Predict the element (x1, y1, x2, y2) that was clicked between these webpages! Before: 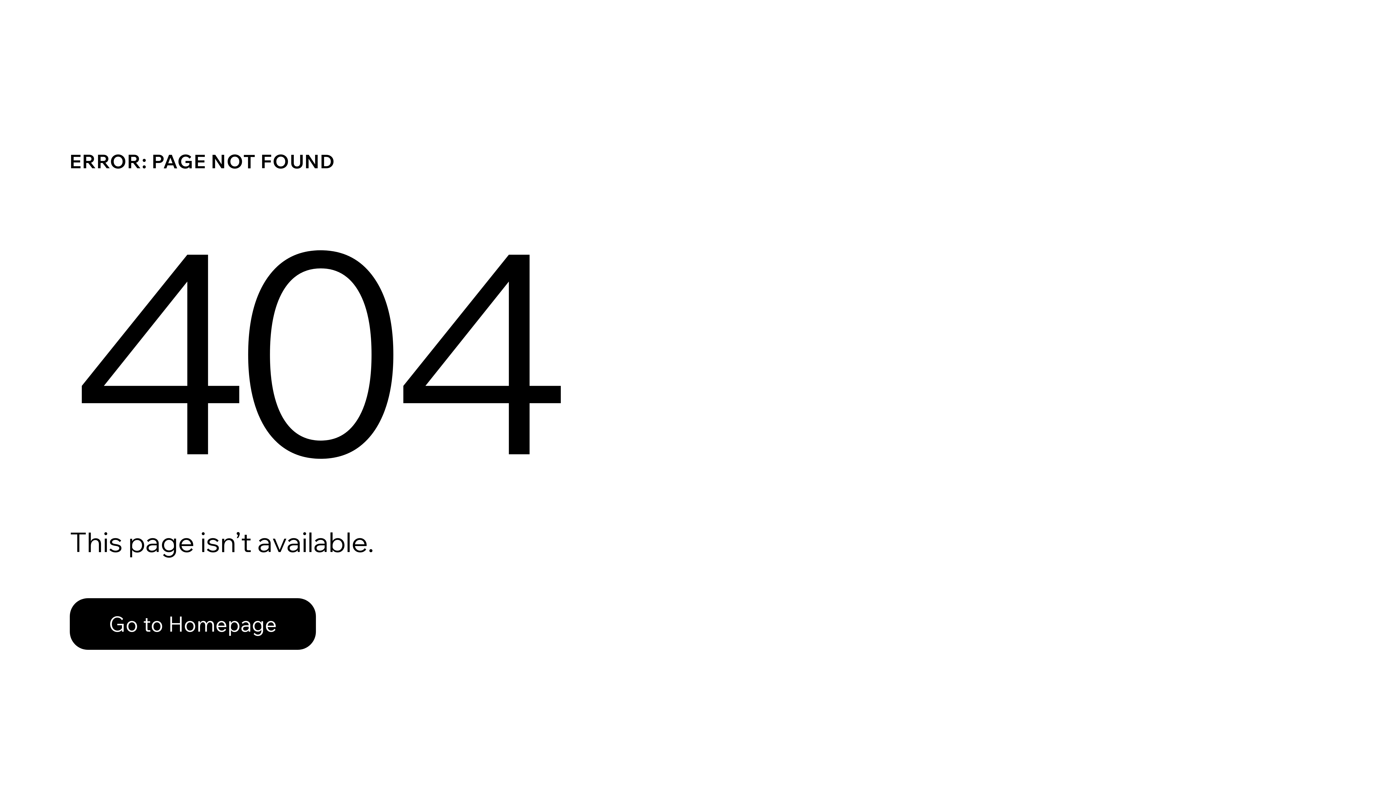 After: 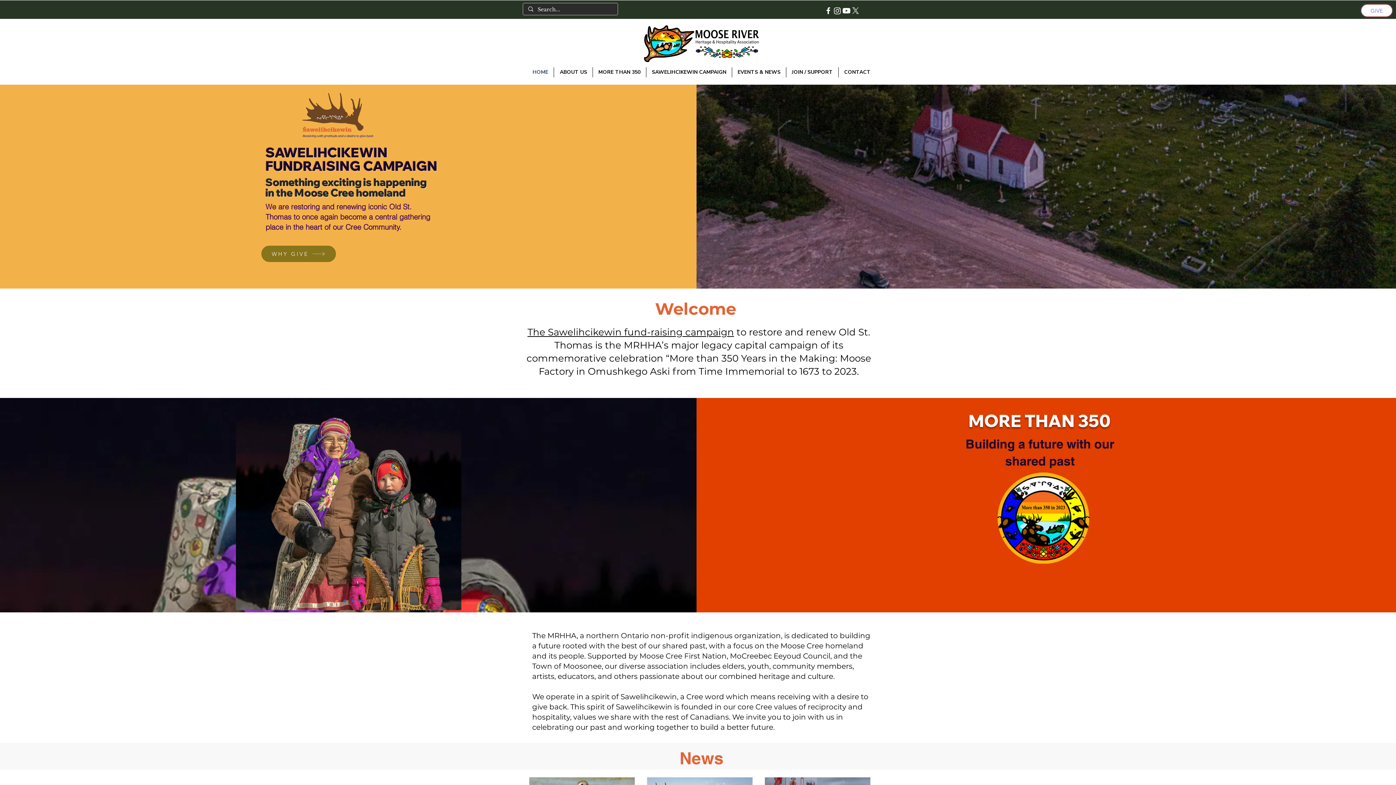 Action: label: Go to Homepage bbox: (69, 598, 316, 650)